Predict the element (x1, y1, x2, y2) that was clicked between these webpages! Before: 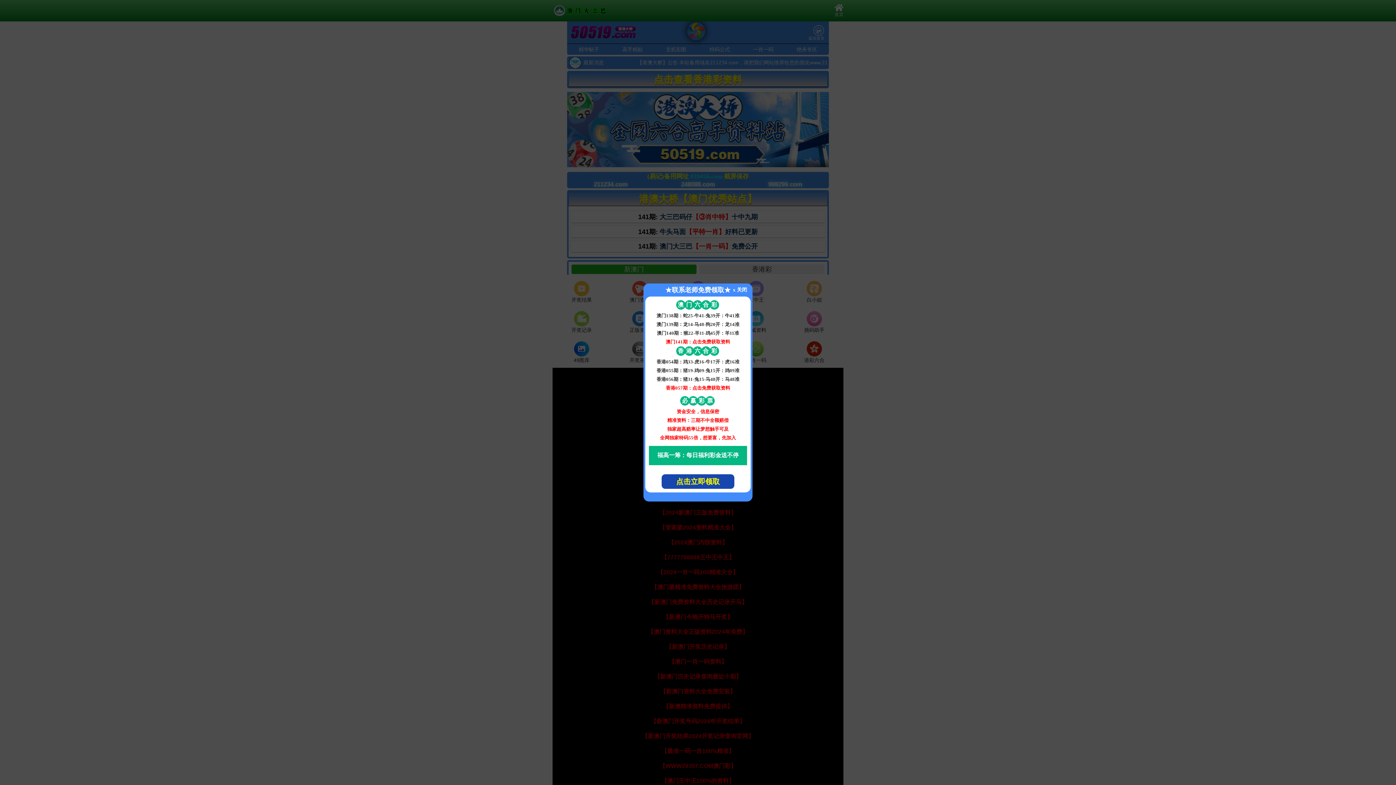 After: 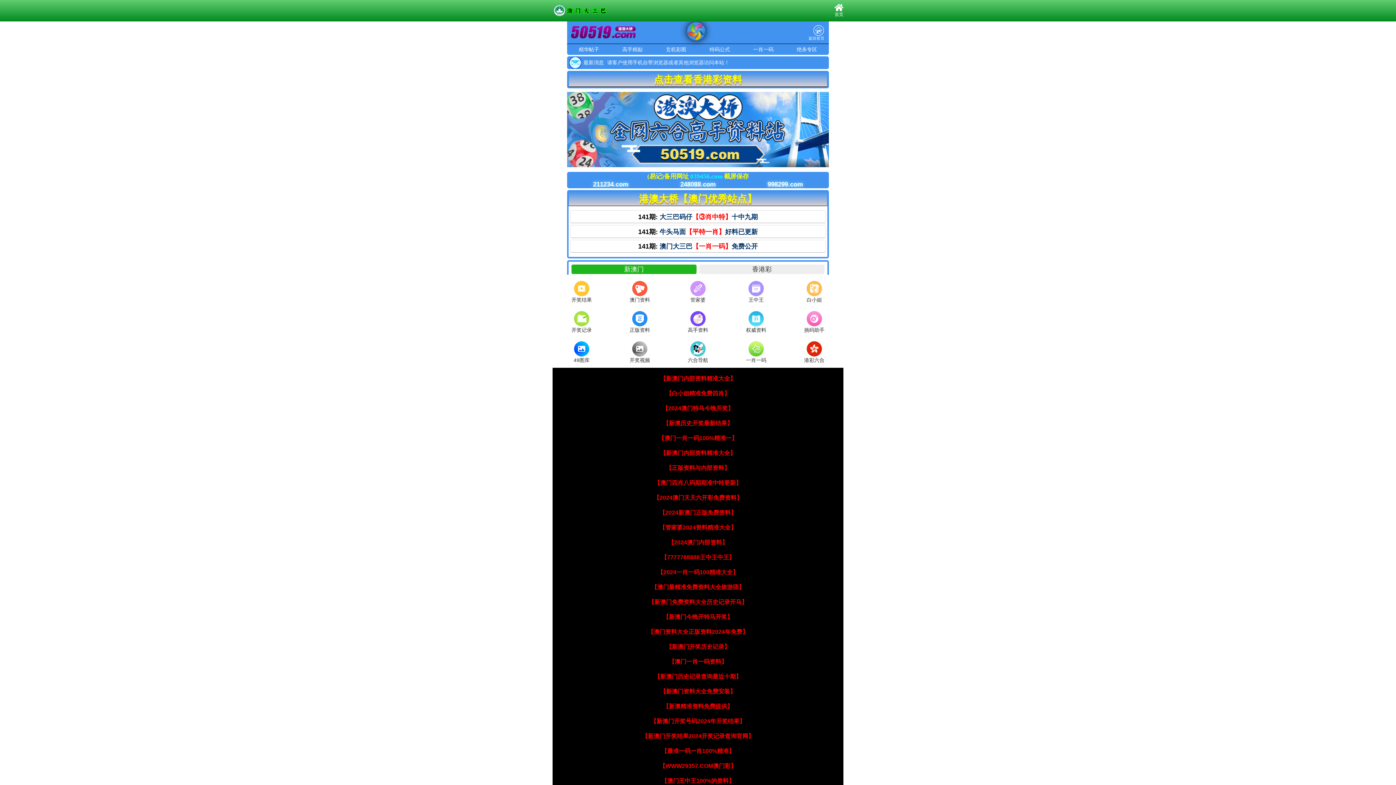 Action: label: ★联系老师免费领取★ bbox: (645, 283, 750, 296)